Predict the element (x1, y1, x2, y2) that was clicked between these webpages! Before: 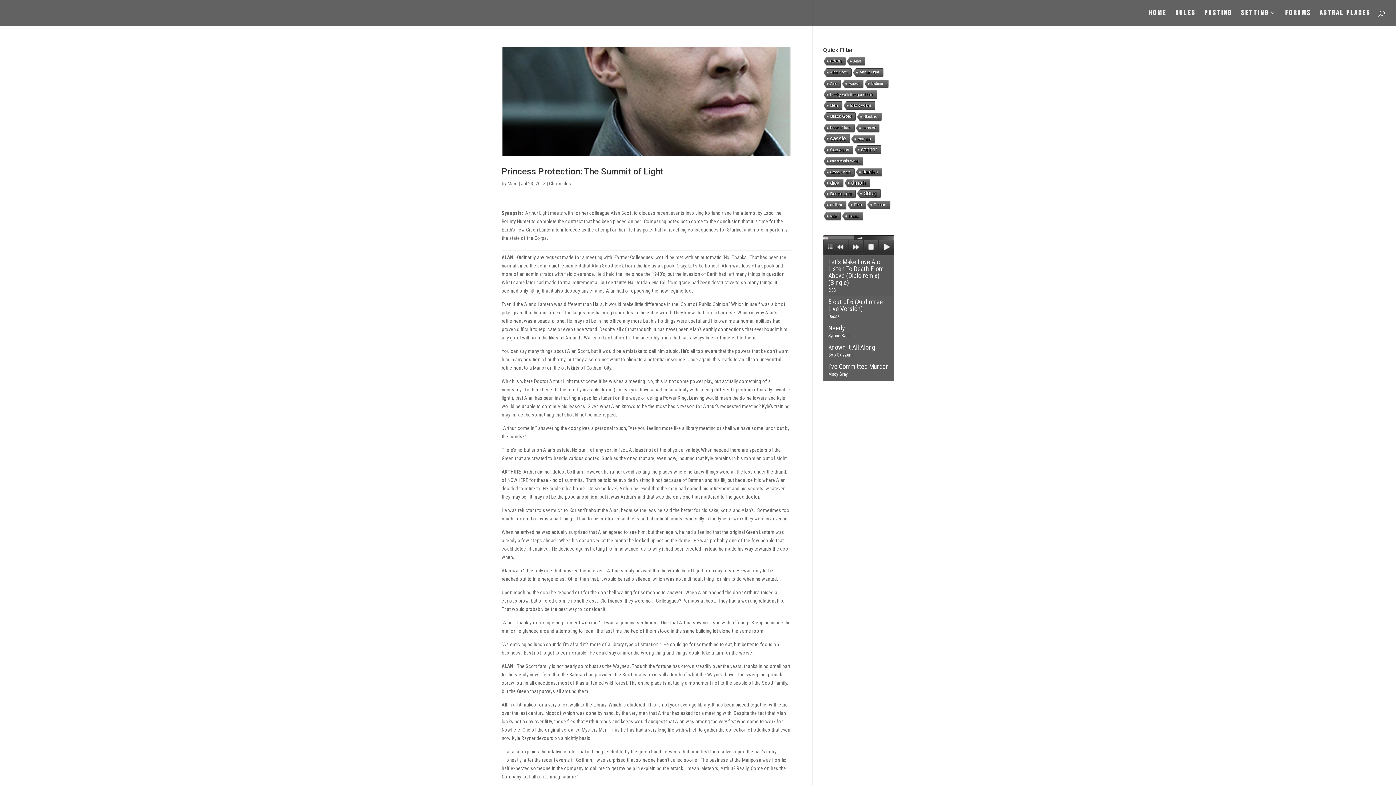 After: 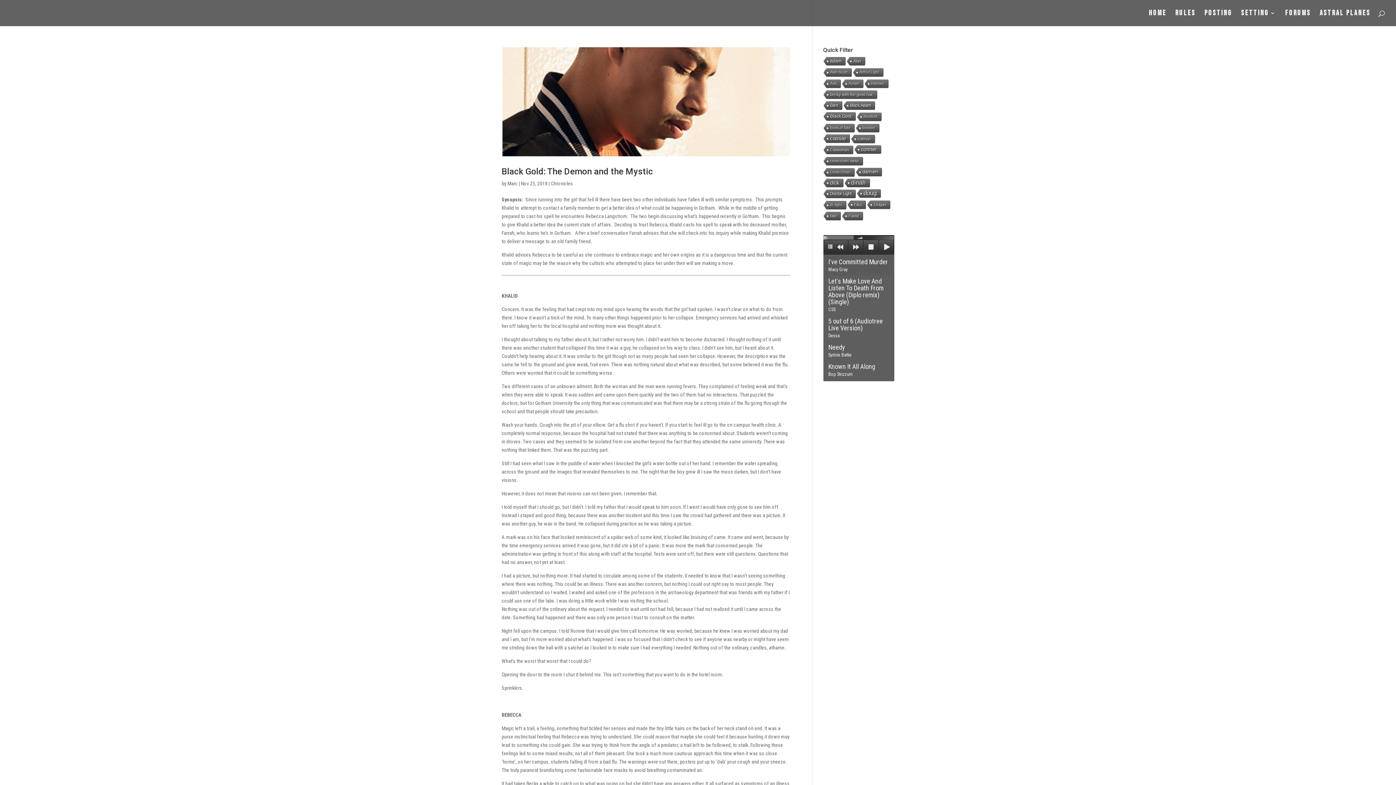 Action: bbox: (822, 112, 855, 121) label: Black Gold (4 items)